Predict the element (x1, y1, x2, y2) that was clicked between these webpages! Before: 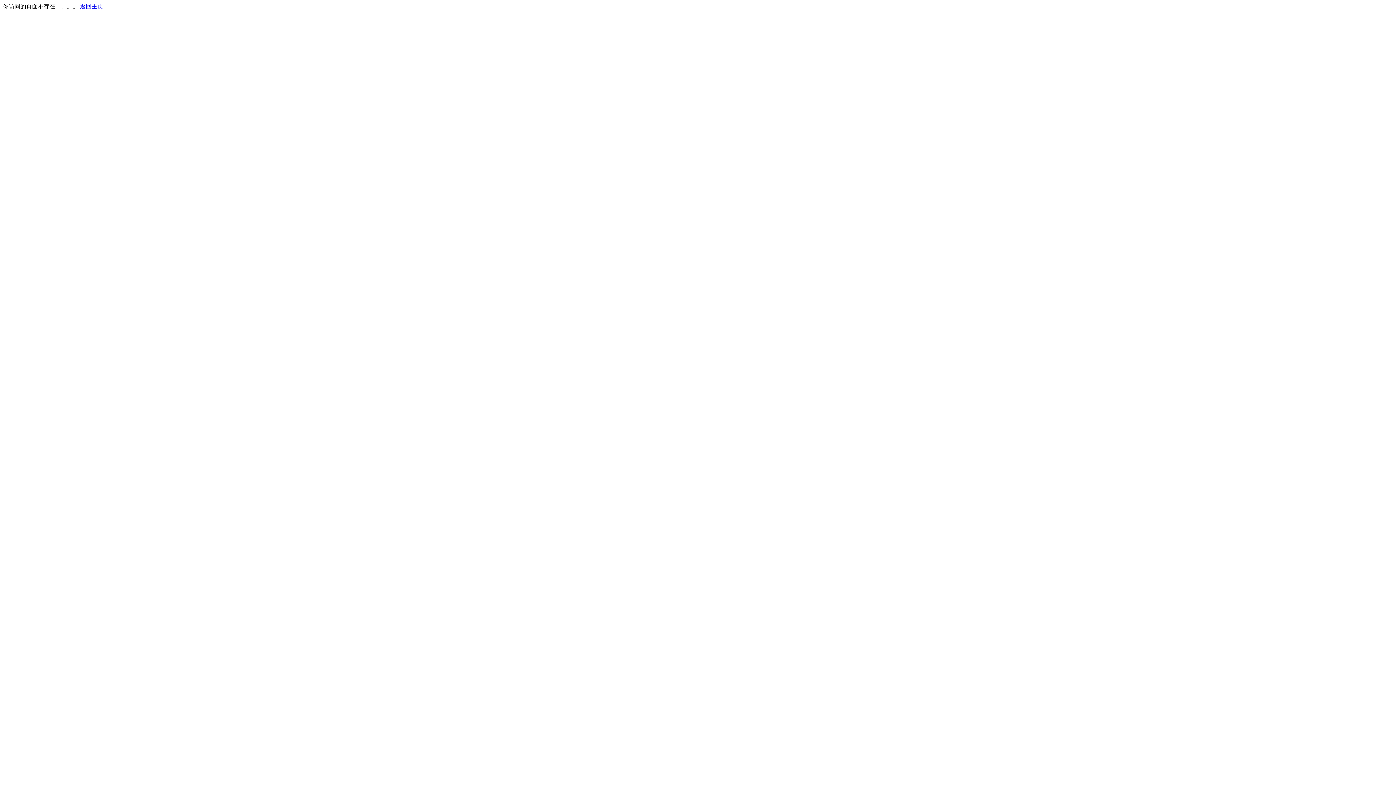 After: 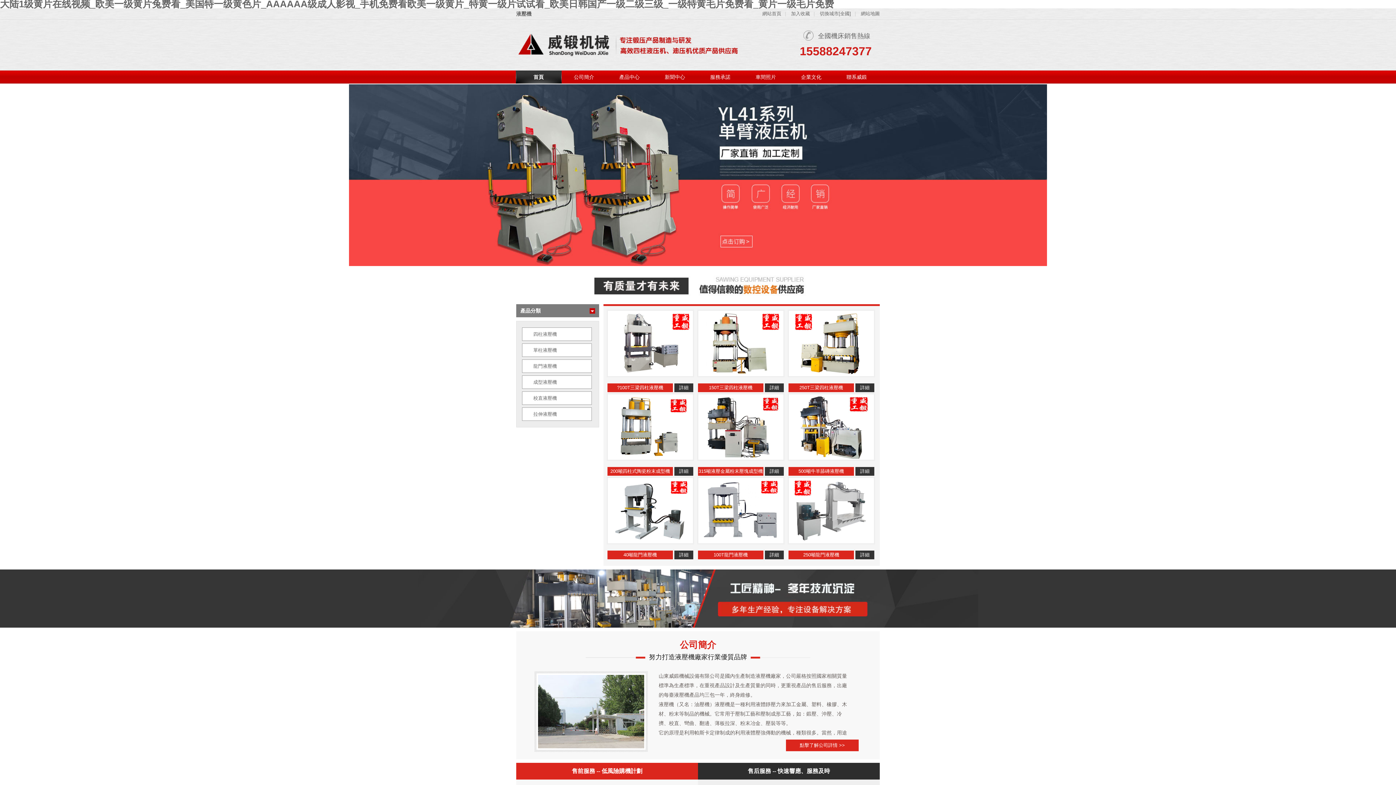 Action: bbox: (80, 3, 103, 9) label: 返回主页